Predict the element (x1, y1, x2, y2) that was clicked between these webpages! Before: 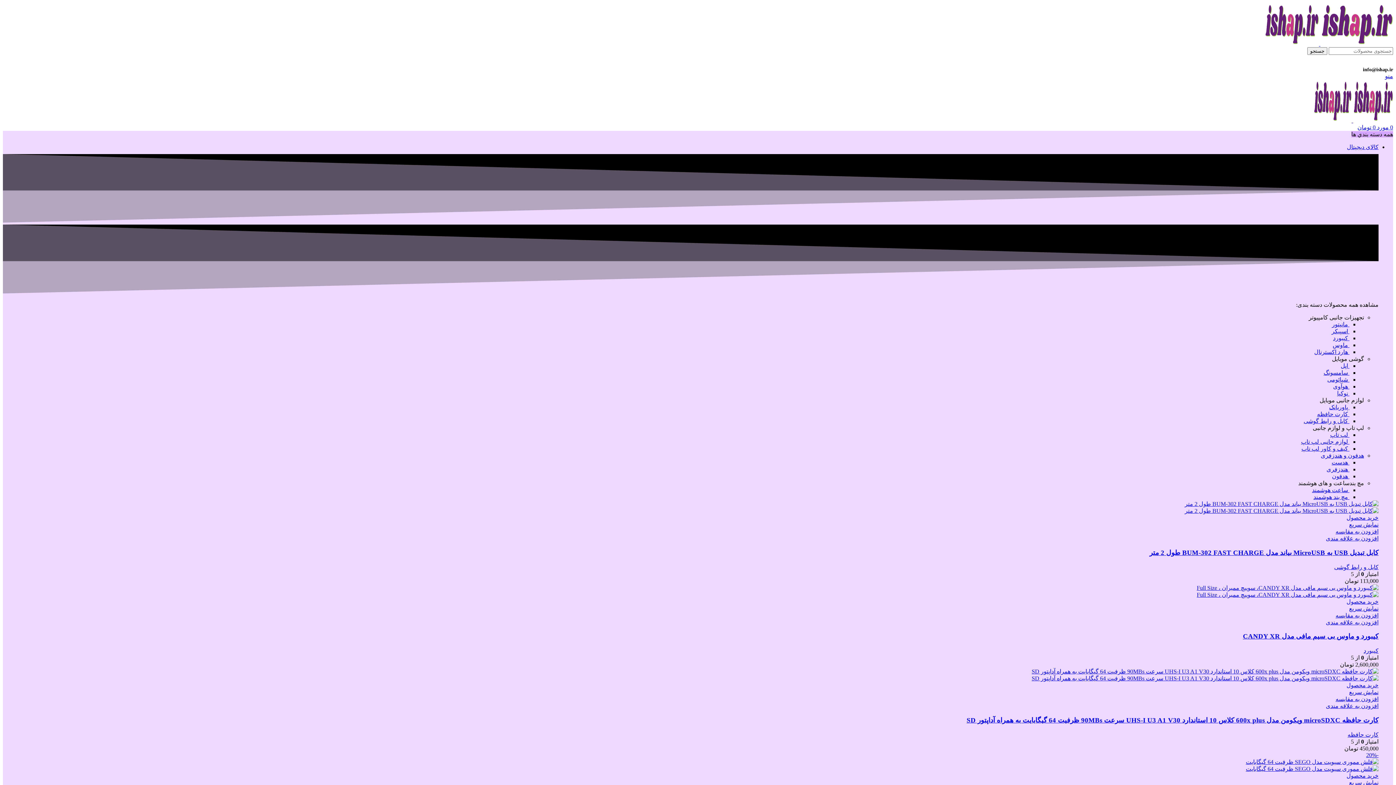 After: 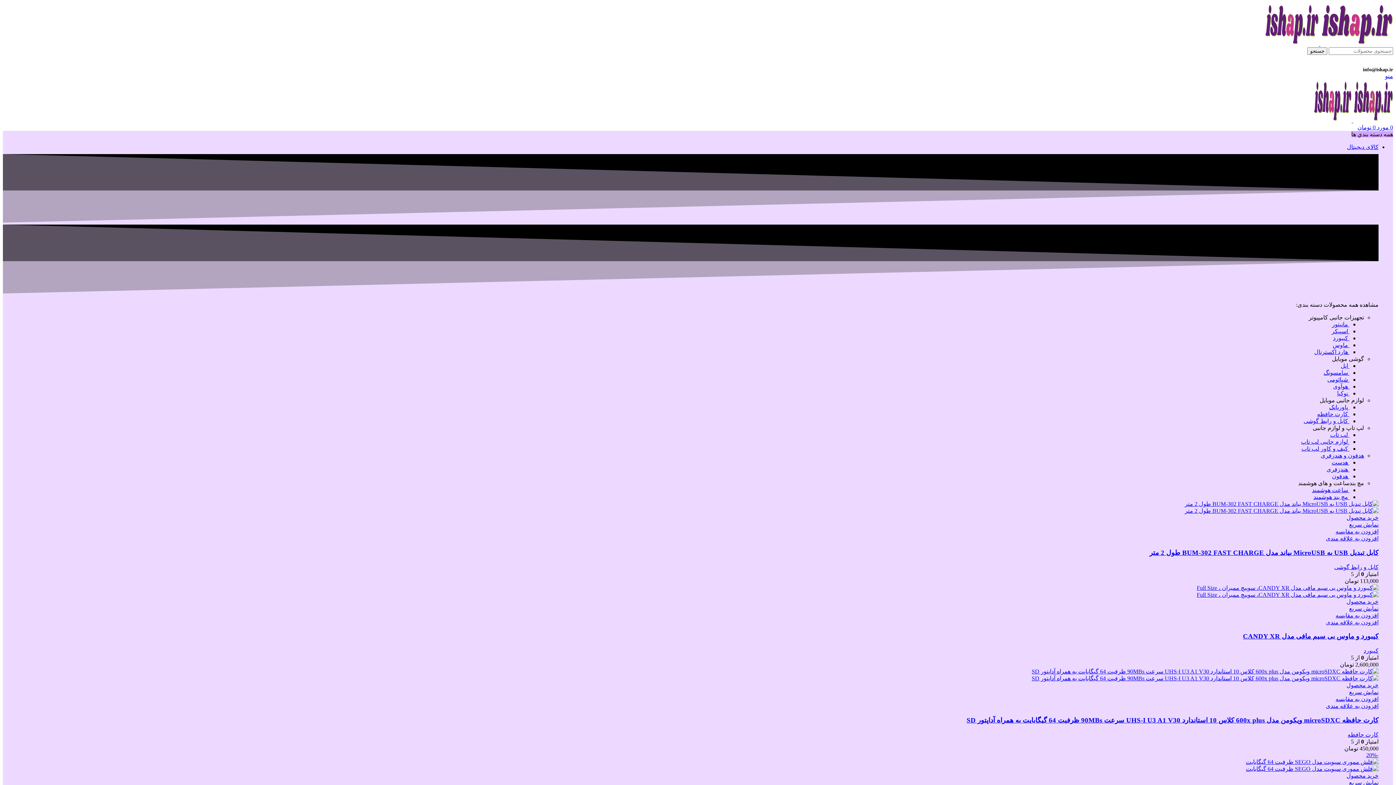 Action: bbox: (1314, 349, 1349, 355) label:  هارد اکسترنال